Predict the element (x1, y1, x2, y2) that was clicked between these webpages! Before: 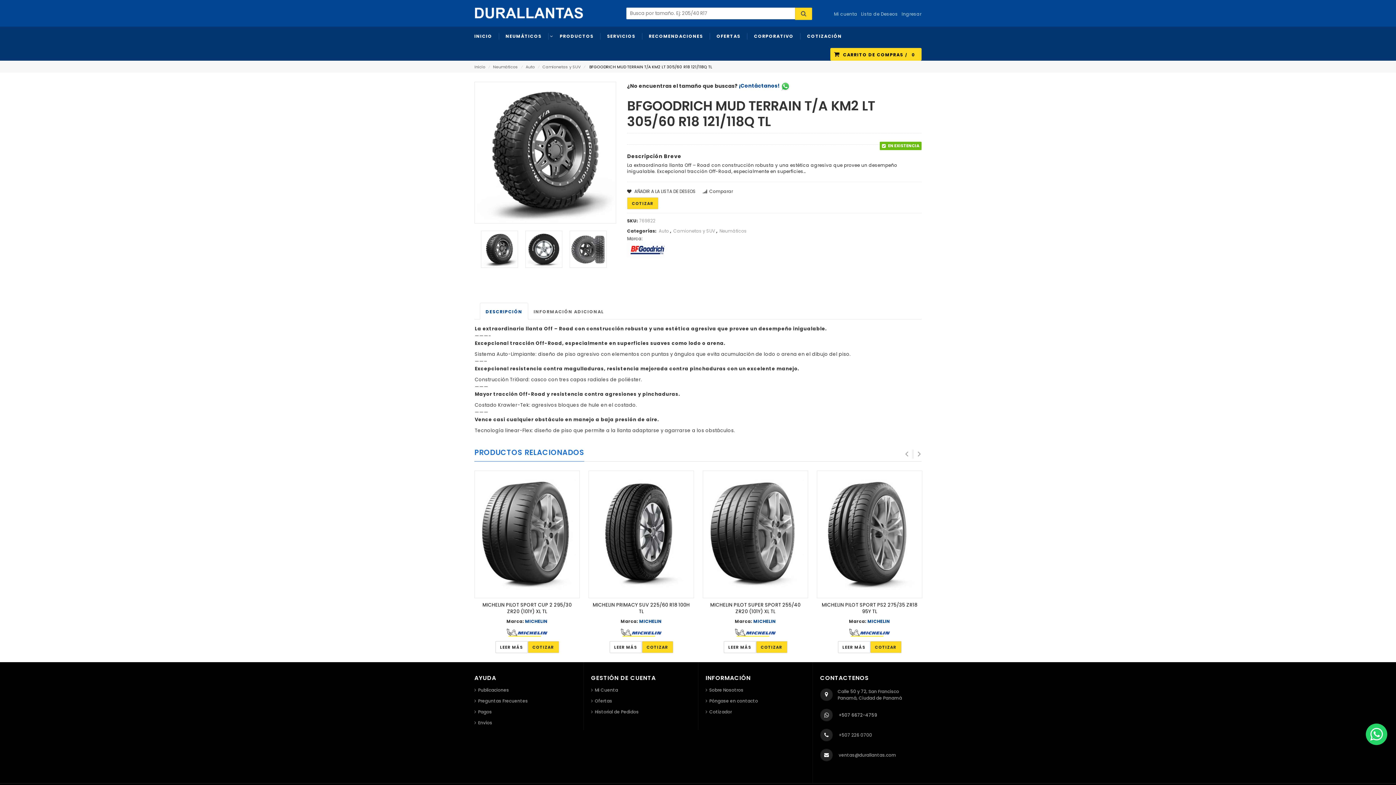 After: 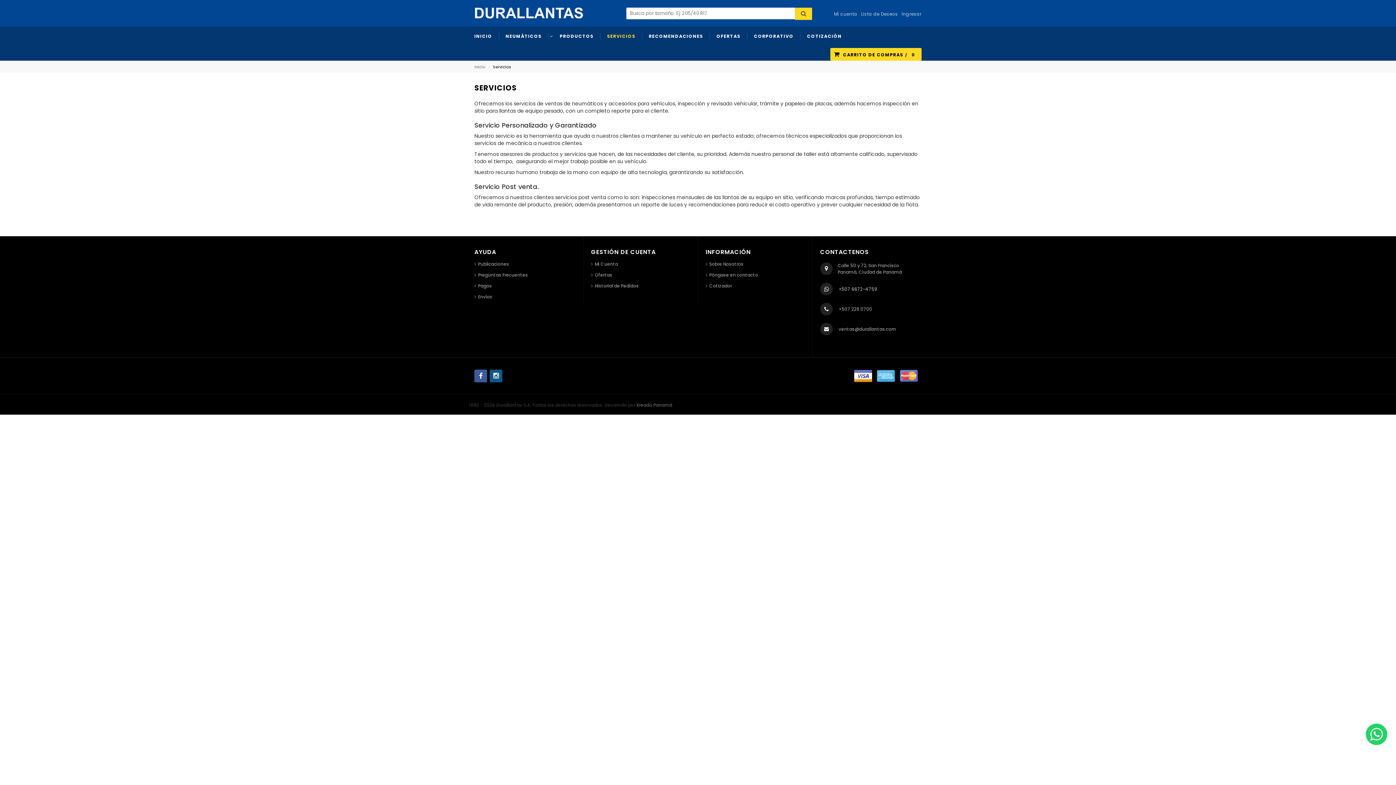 Action: bbox: (600, 26, 642, 45) label: SERVICIOS